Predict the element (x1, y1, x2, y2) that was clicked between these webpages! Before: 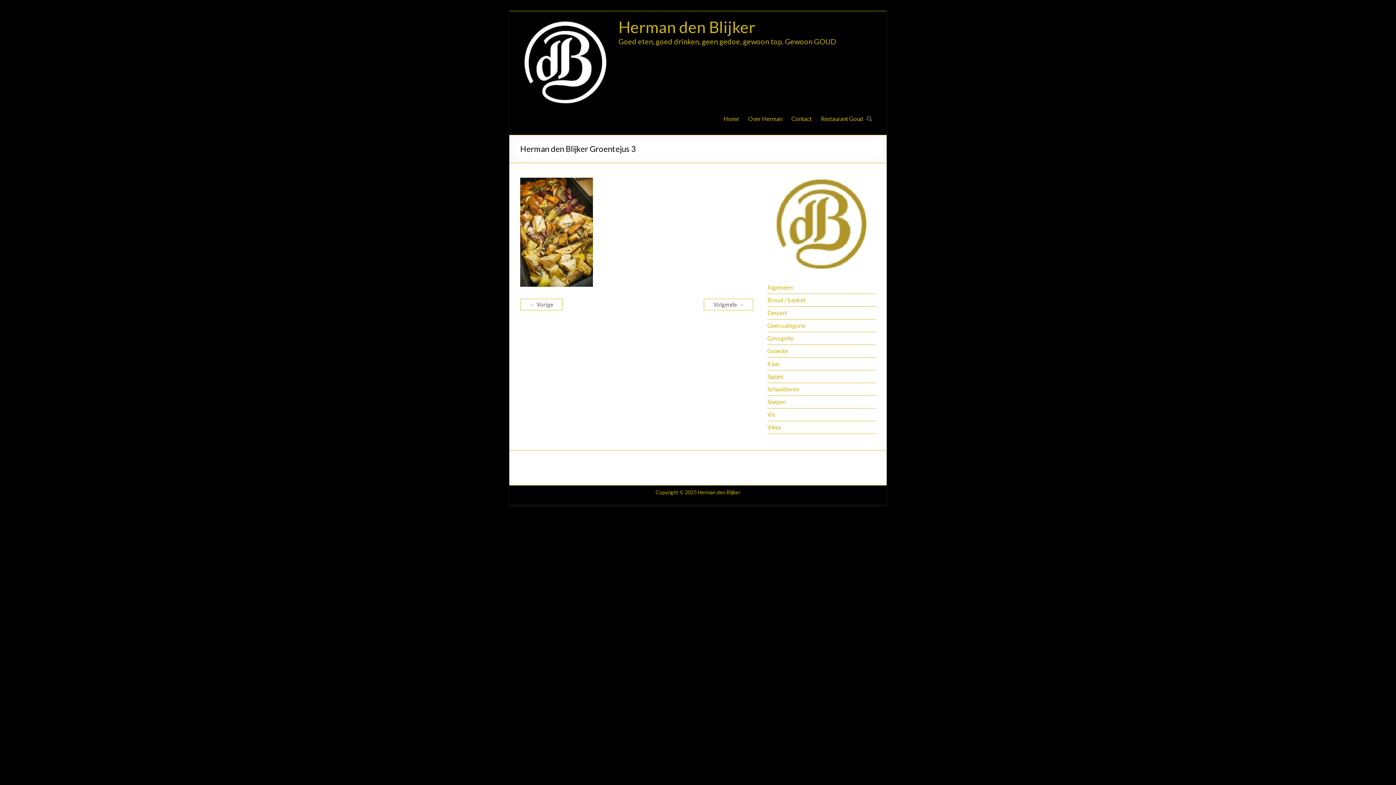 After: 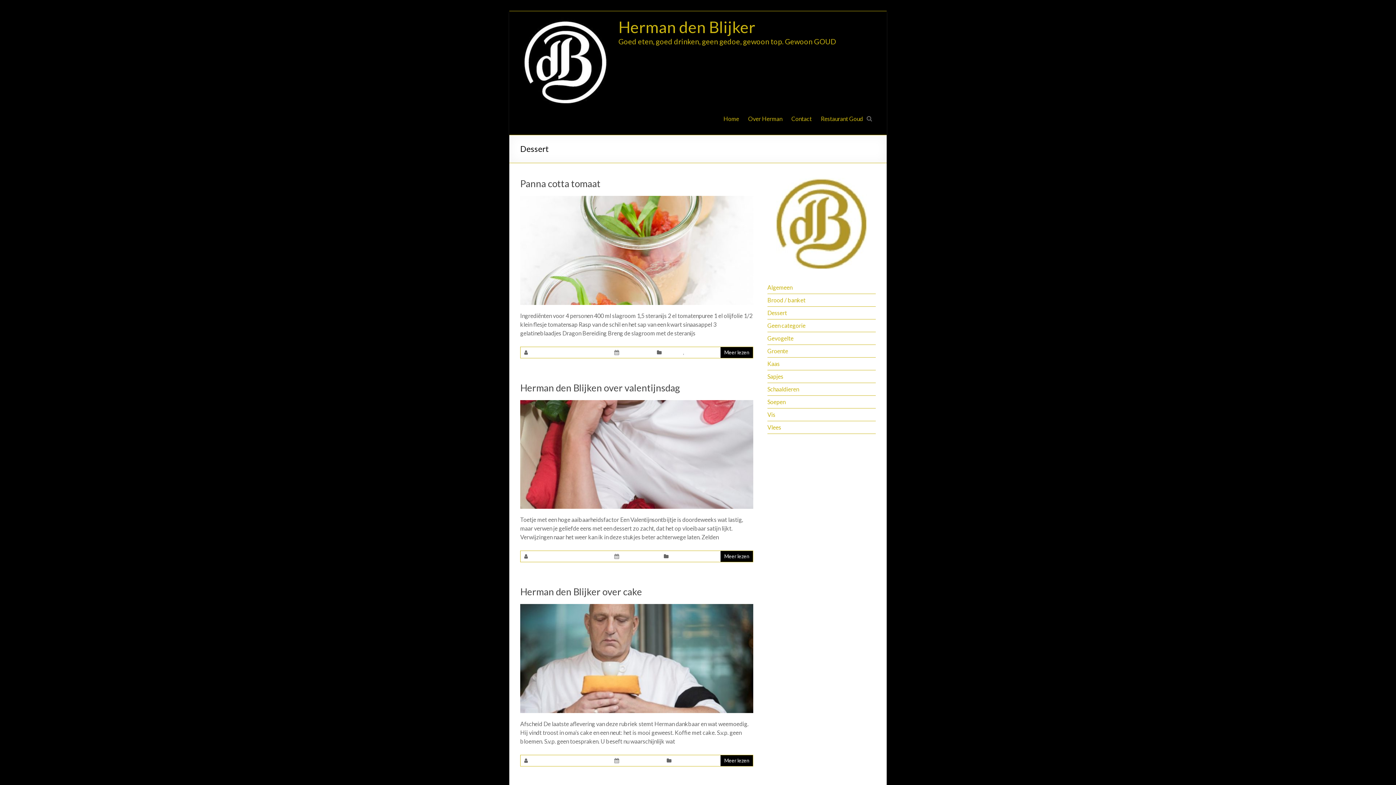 Action: bbox: (767, 309, 787, 316) label: Dessert